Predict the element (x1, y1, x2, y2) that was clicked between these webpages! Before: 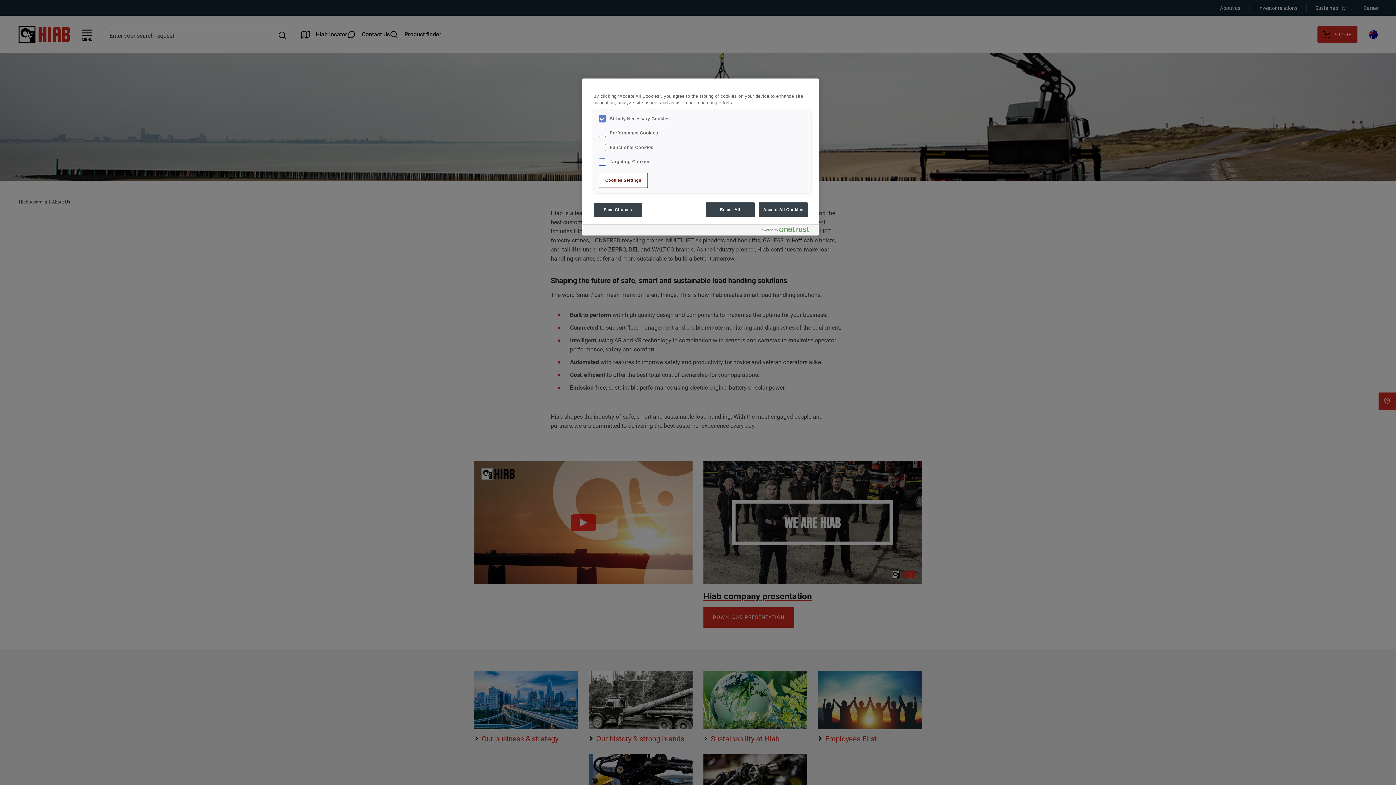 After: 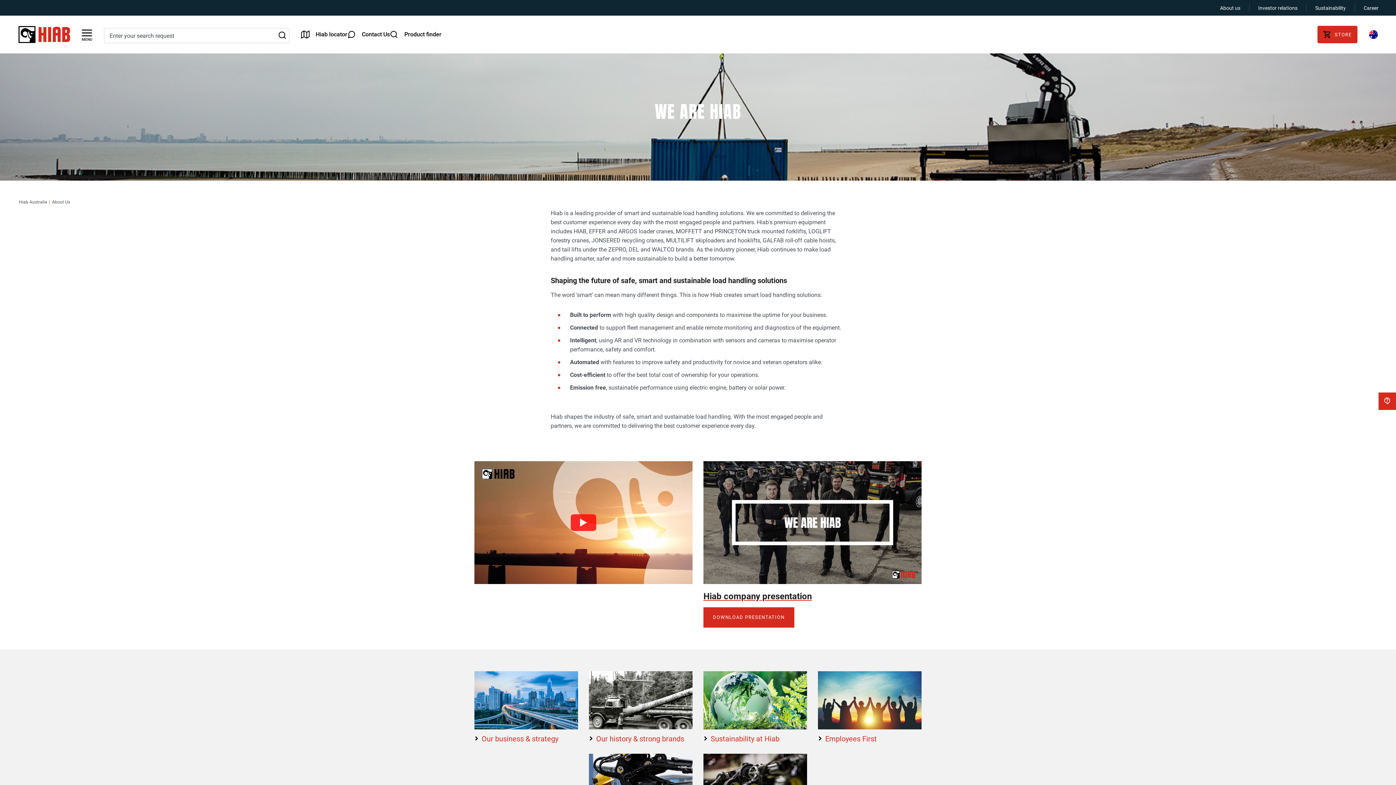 Action: label: Reject All bbox: (705, 202, 754, 217)